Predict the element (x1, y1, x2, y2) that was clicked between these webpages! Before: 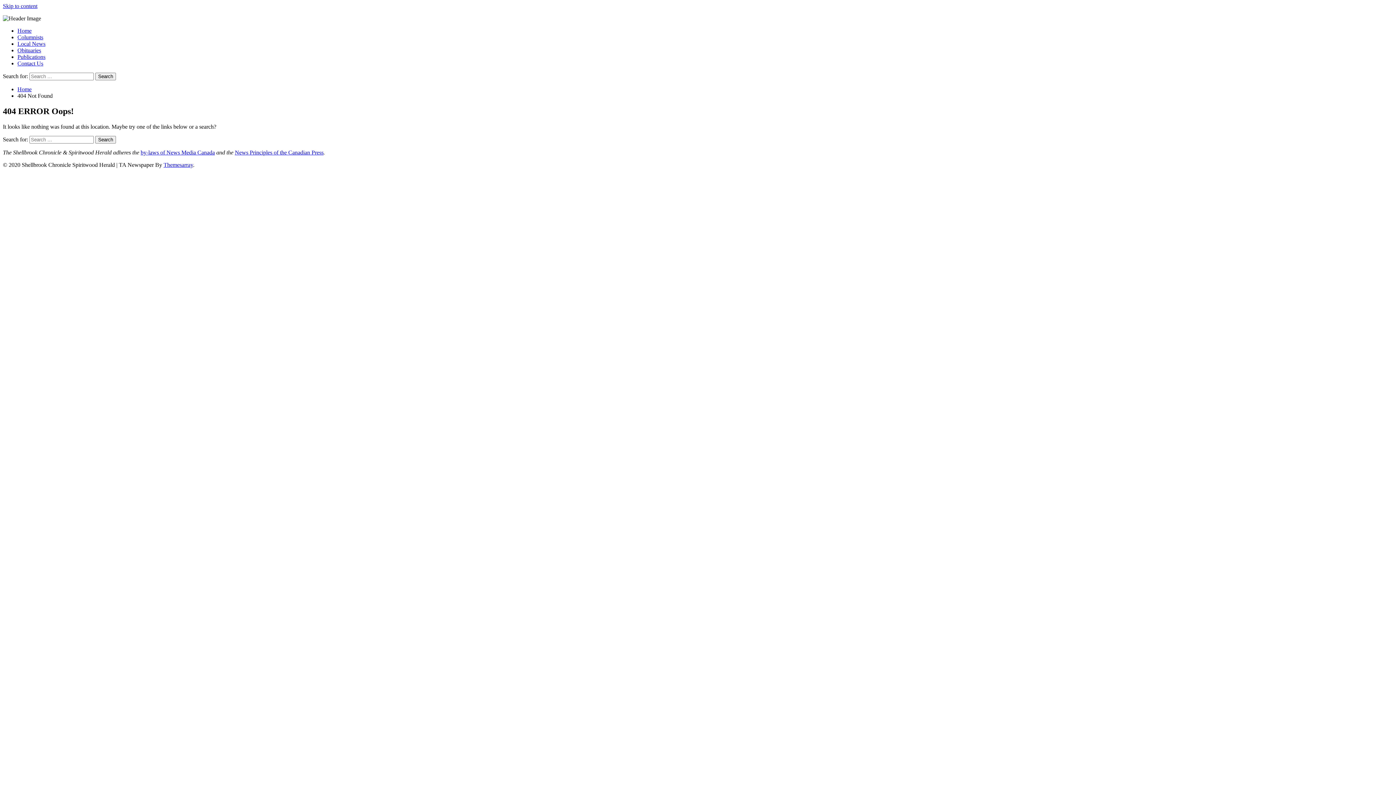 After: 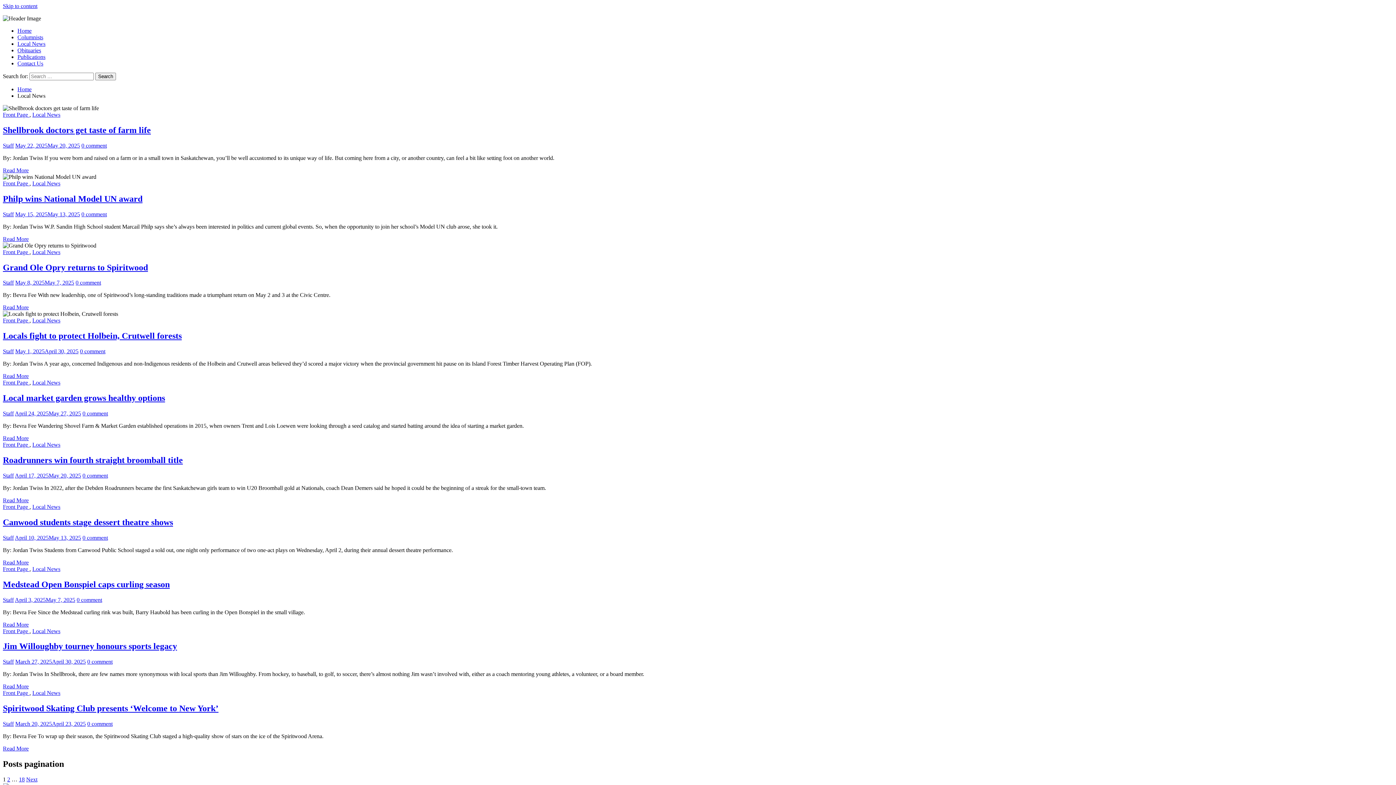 Action: bbox: (17, 40, 45, 46) label: Local News